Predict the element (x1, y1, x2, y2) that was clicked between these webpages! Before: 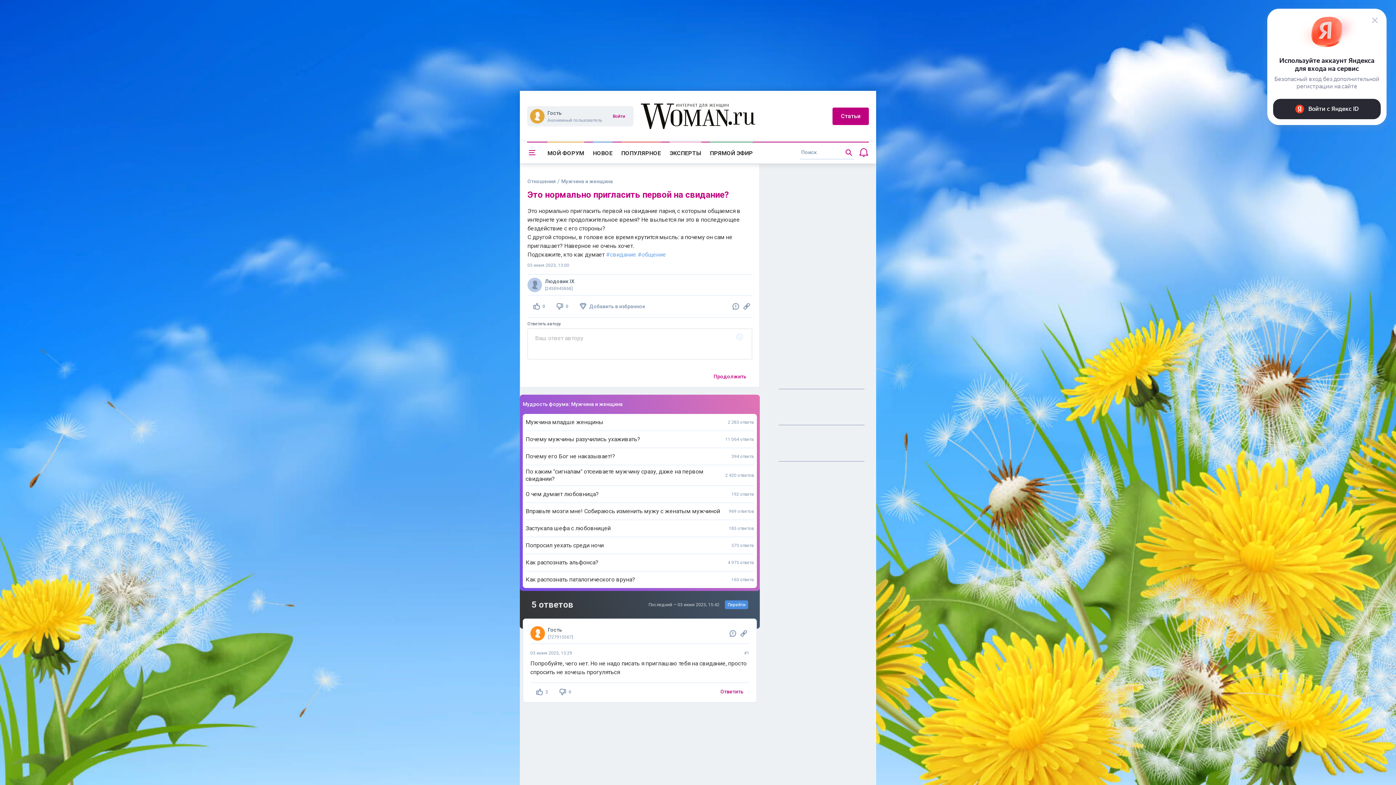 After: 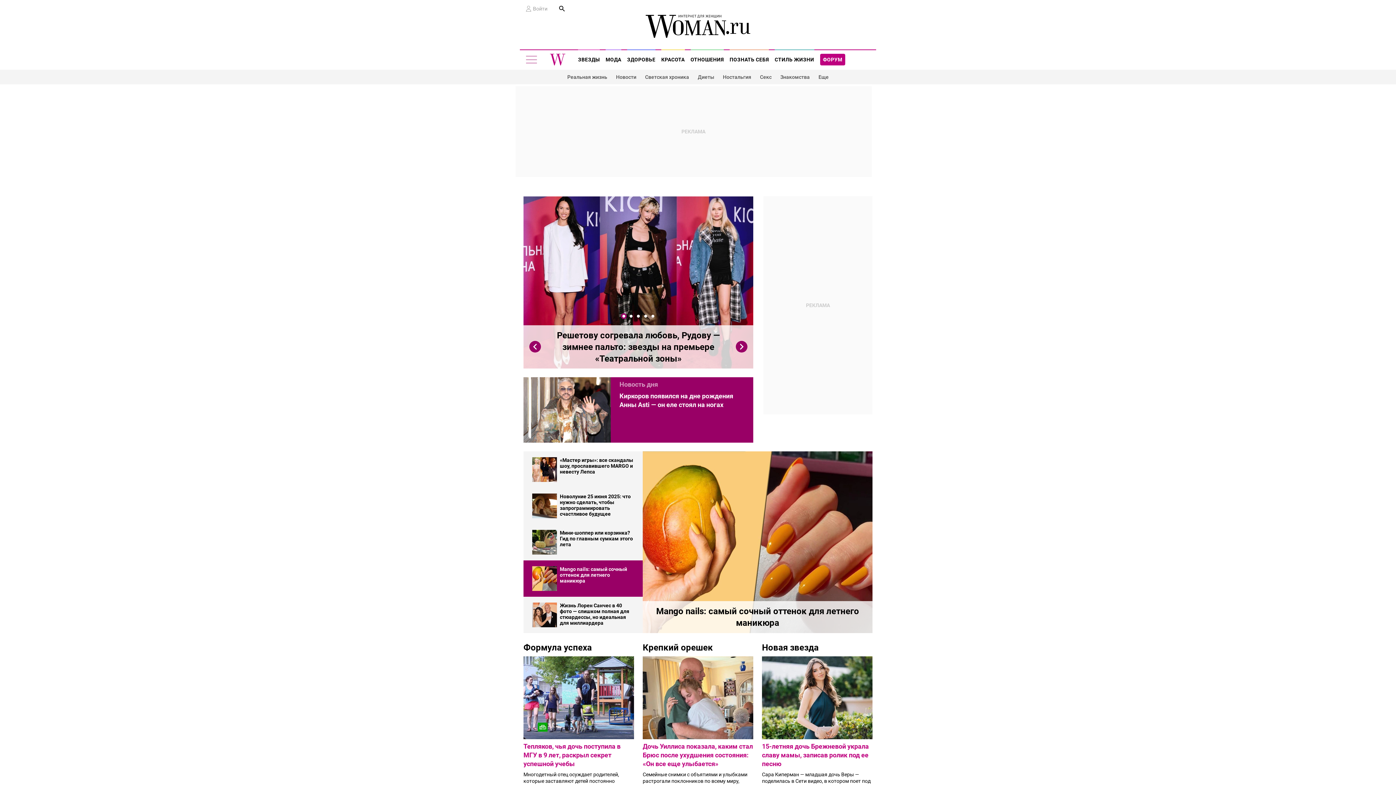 Action: bbox: (641, 103, 755, 129)